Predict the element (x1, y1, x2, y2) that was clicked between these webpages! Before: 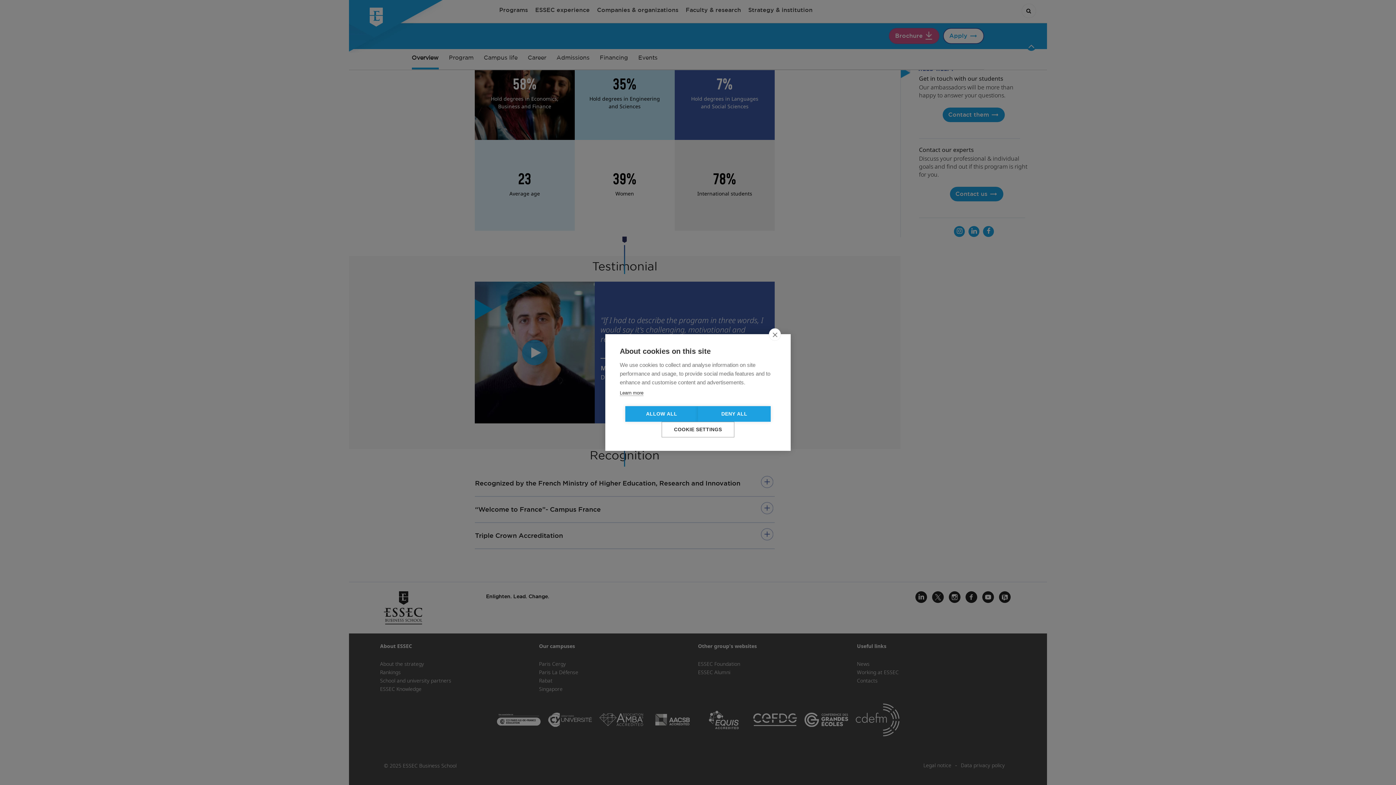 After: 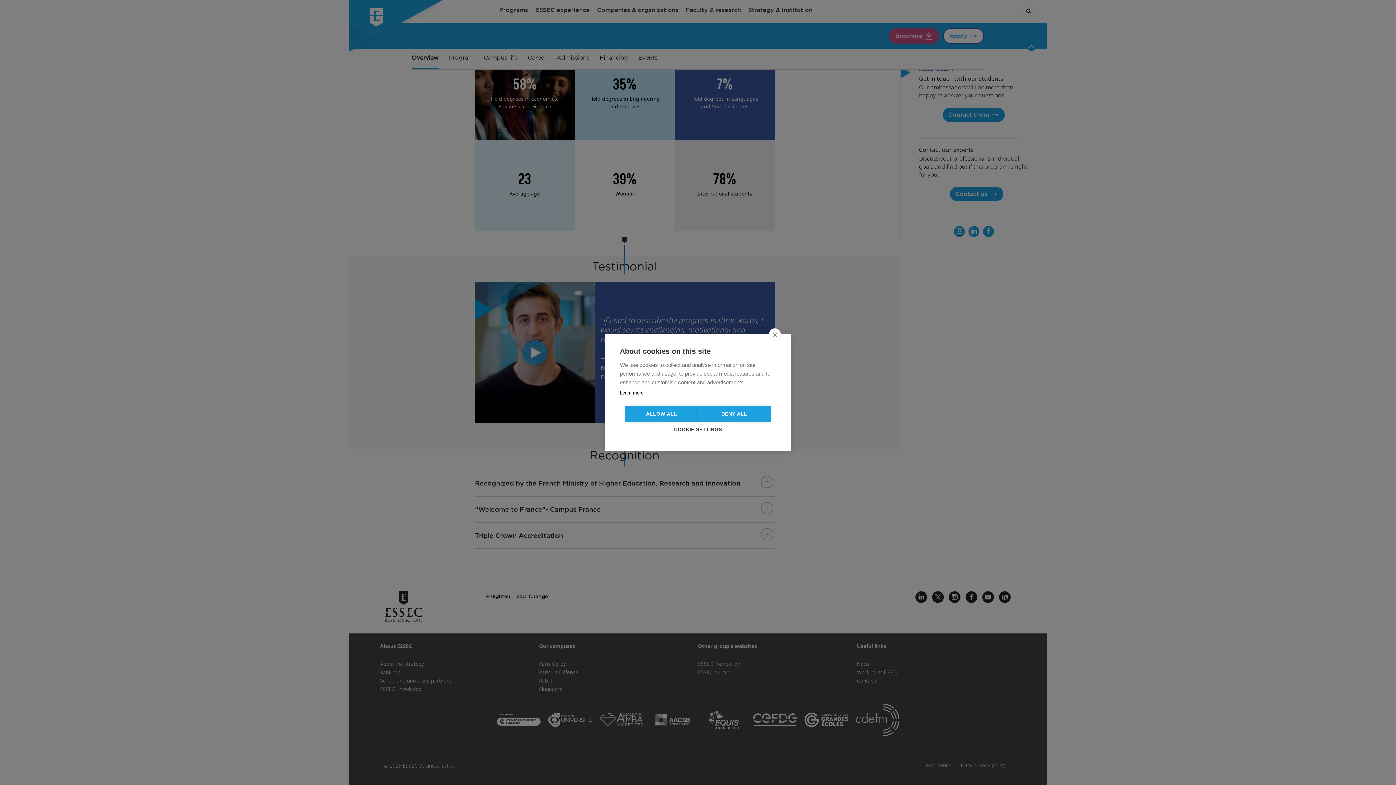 Action: bbox: (620, 390, 643, 396) label: Learn more